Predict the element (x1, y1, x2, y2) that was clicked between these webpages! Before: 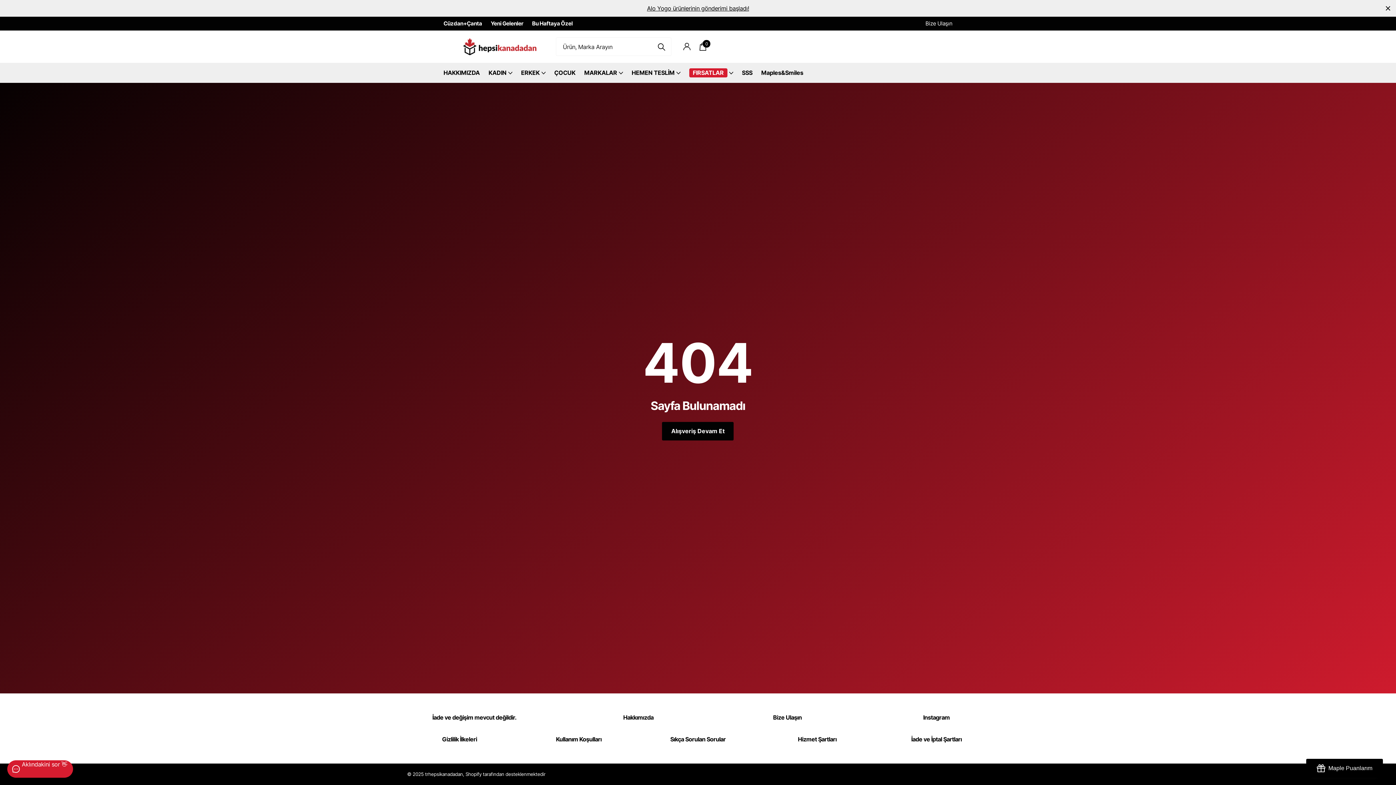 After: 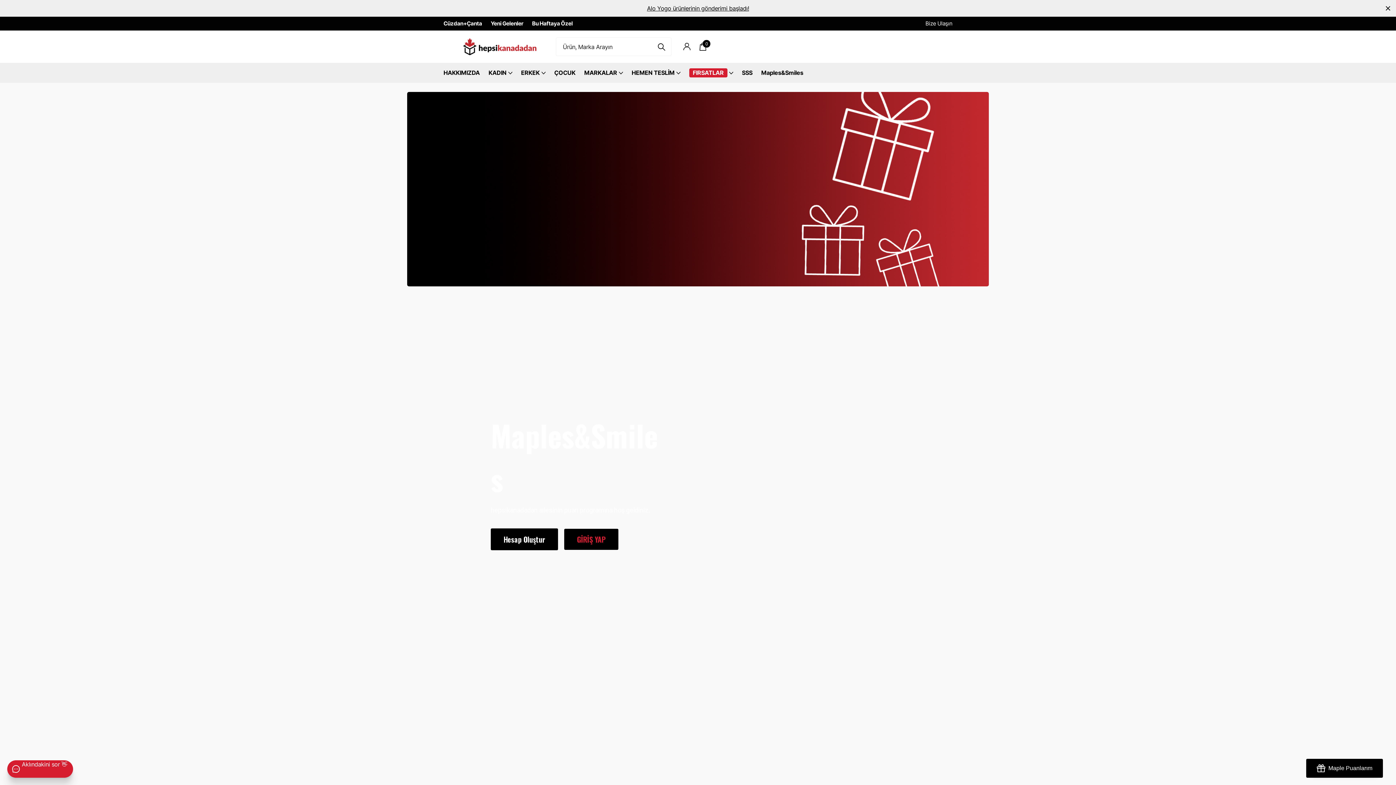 Action: label: Maples&Smiles bbox: (761, 62, 803, 82)